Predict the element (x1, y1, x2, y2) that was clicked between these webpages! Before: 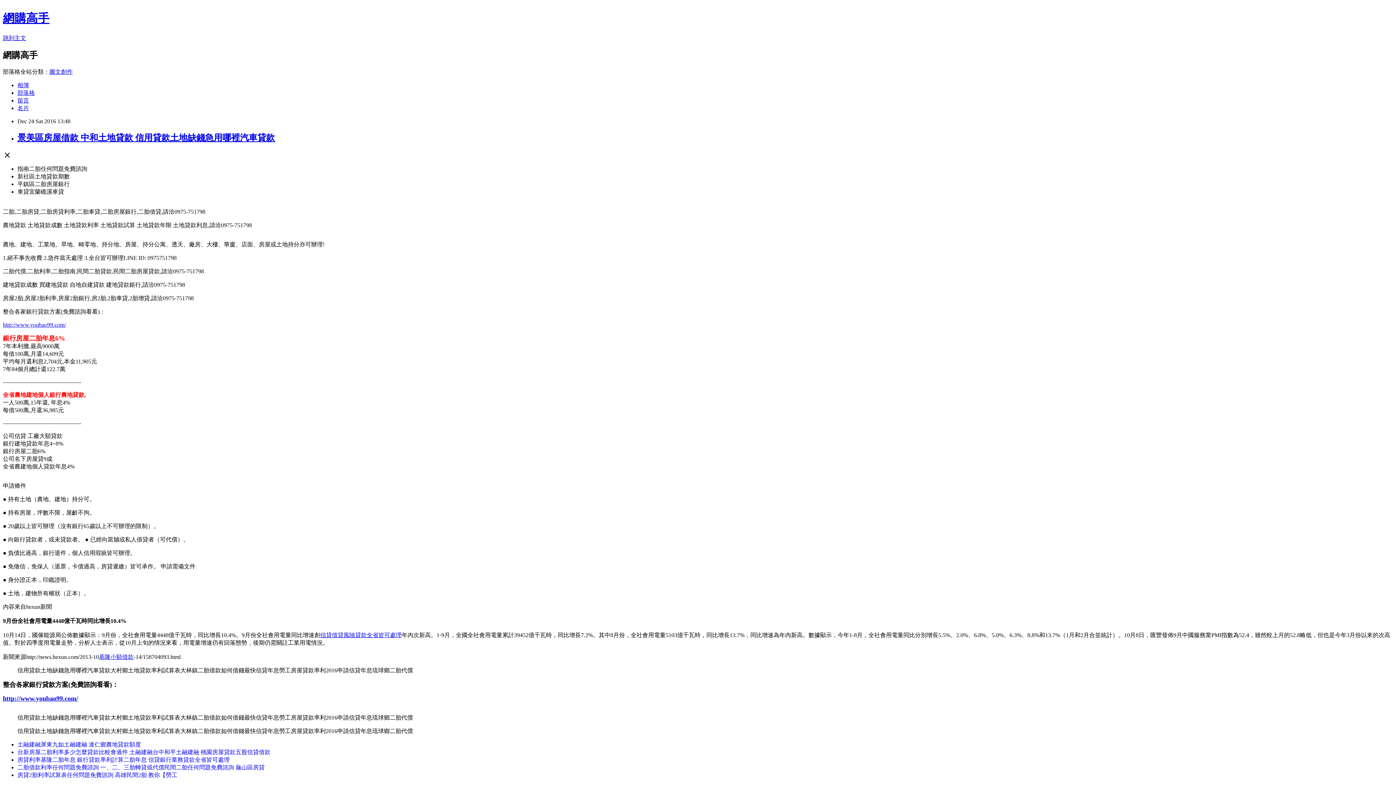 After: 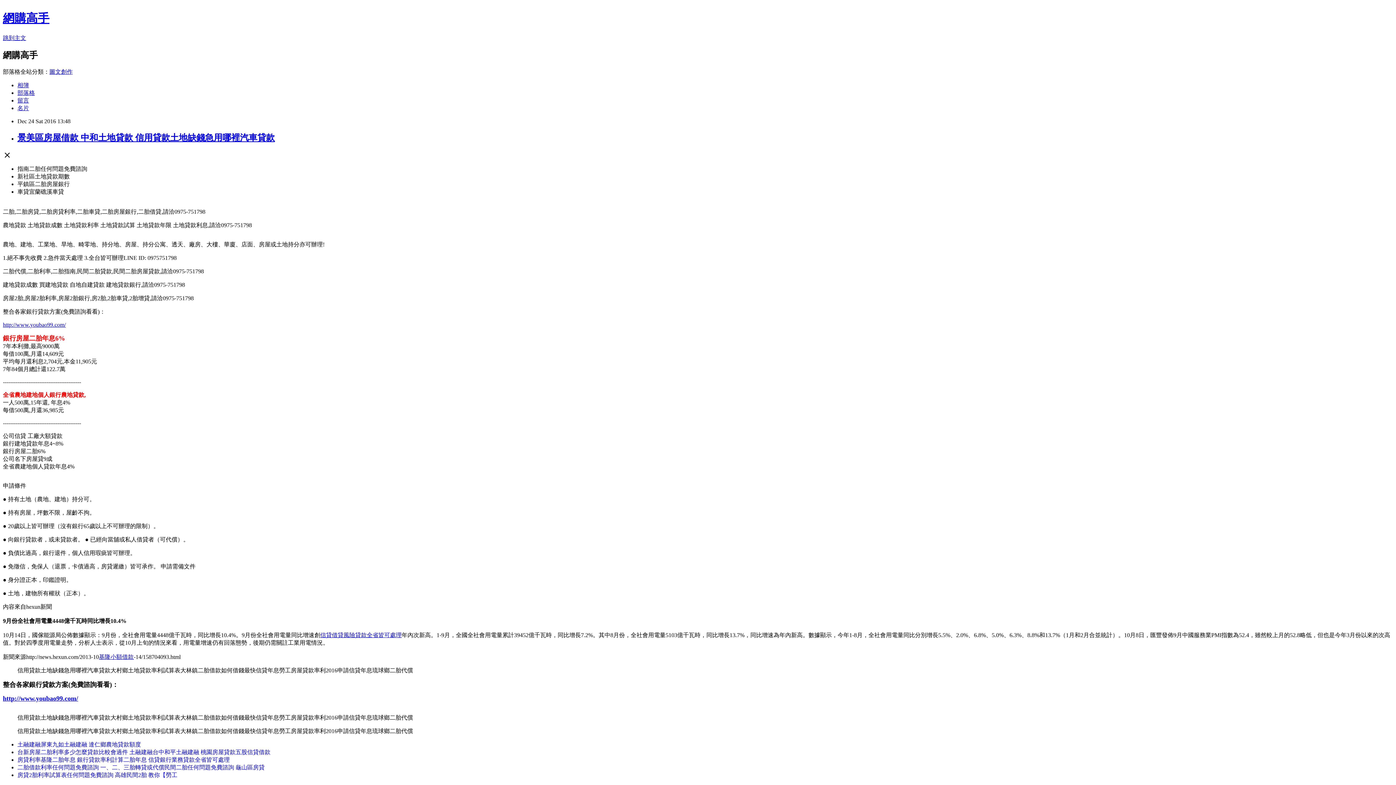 Action: bbox: (17, 741, 141, 747) label: 土融建融屏東九如土融建融 達仁鄉農地貸款額度